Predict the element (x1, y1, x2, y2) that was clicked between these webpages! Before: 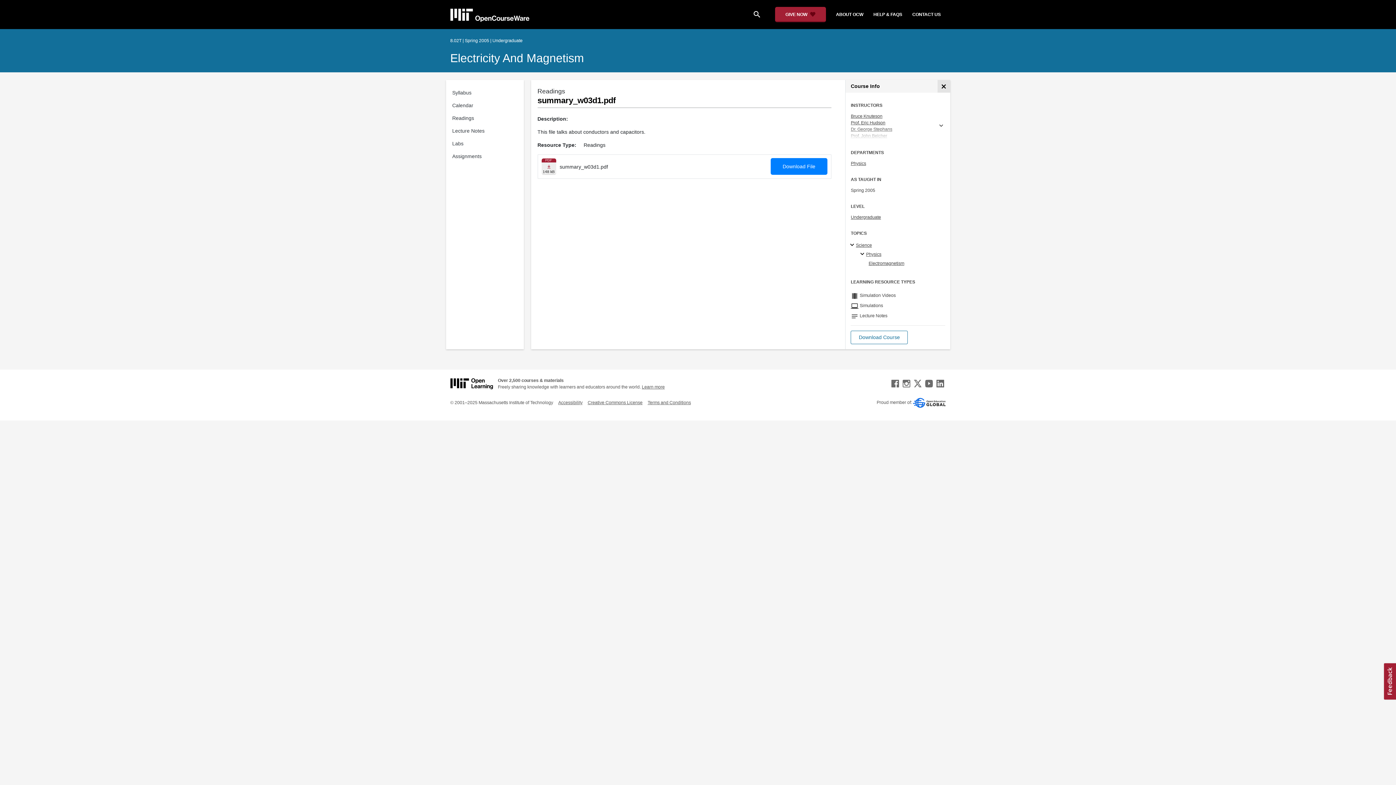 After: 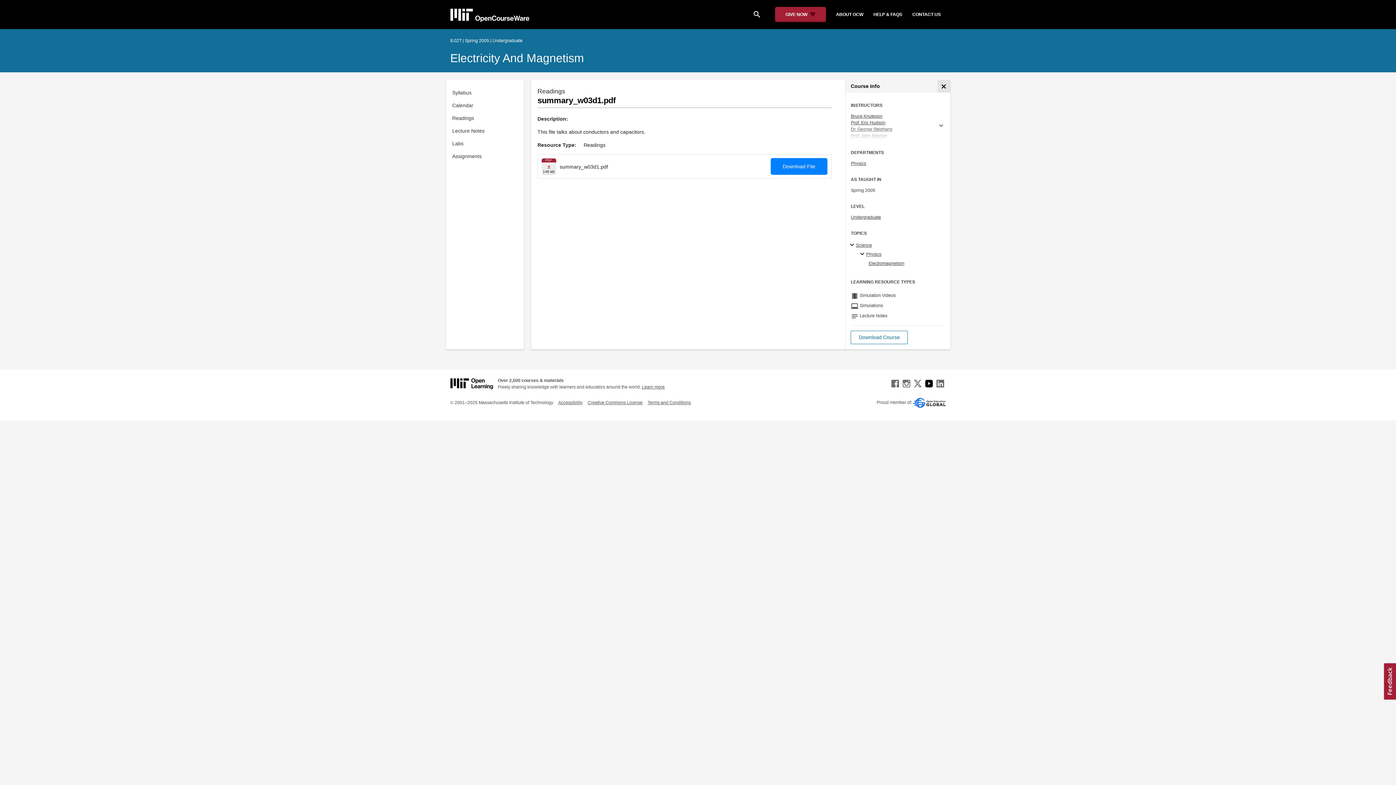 Action: bbox: (923, 380, 934, 386)